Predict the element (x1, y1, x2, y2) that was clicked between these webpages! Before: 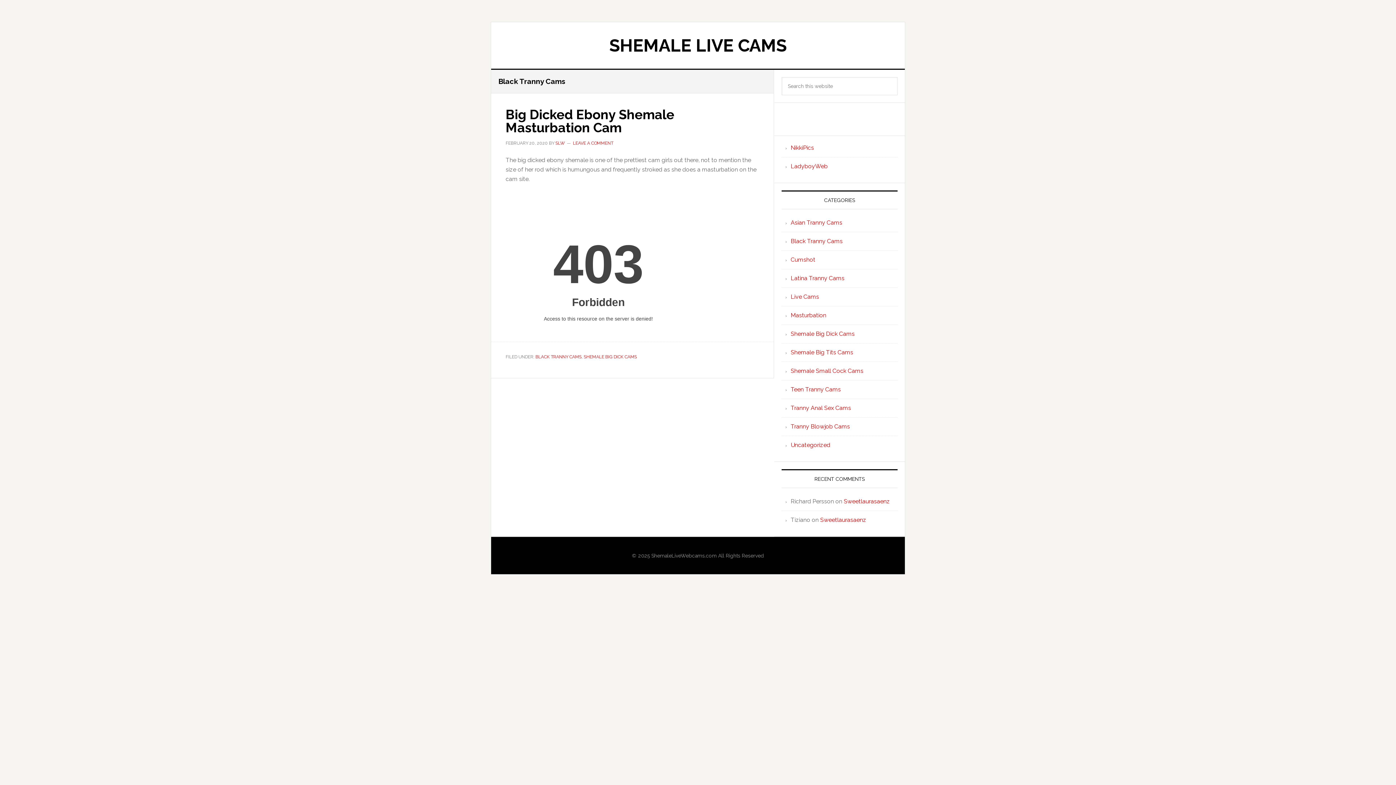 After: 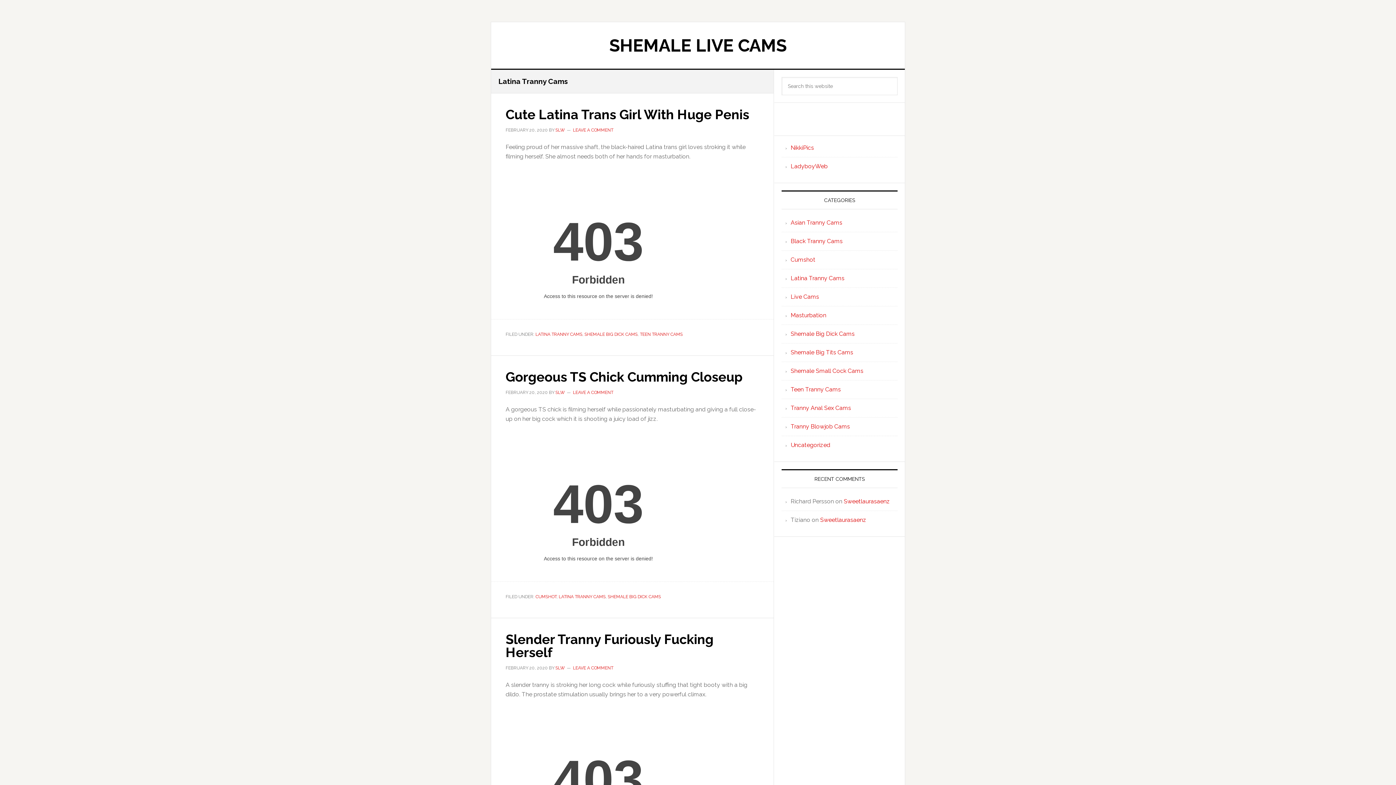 Action: label: Latina Tranny Cams bbox: (790, 274, 844, 281)